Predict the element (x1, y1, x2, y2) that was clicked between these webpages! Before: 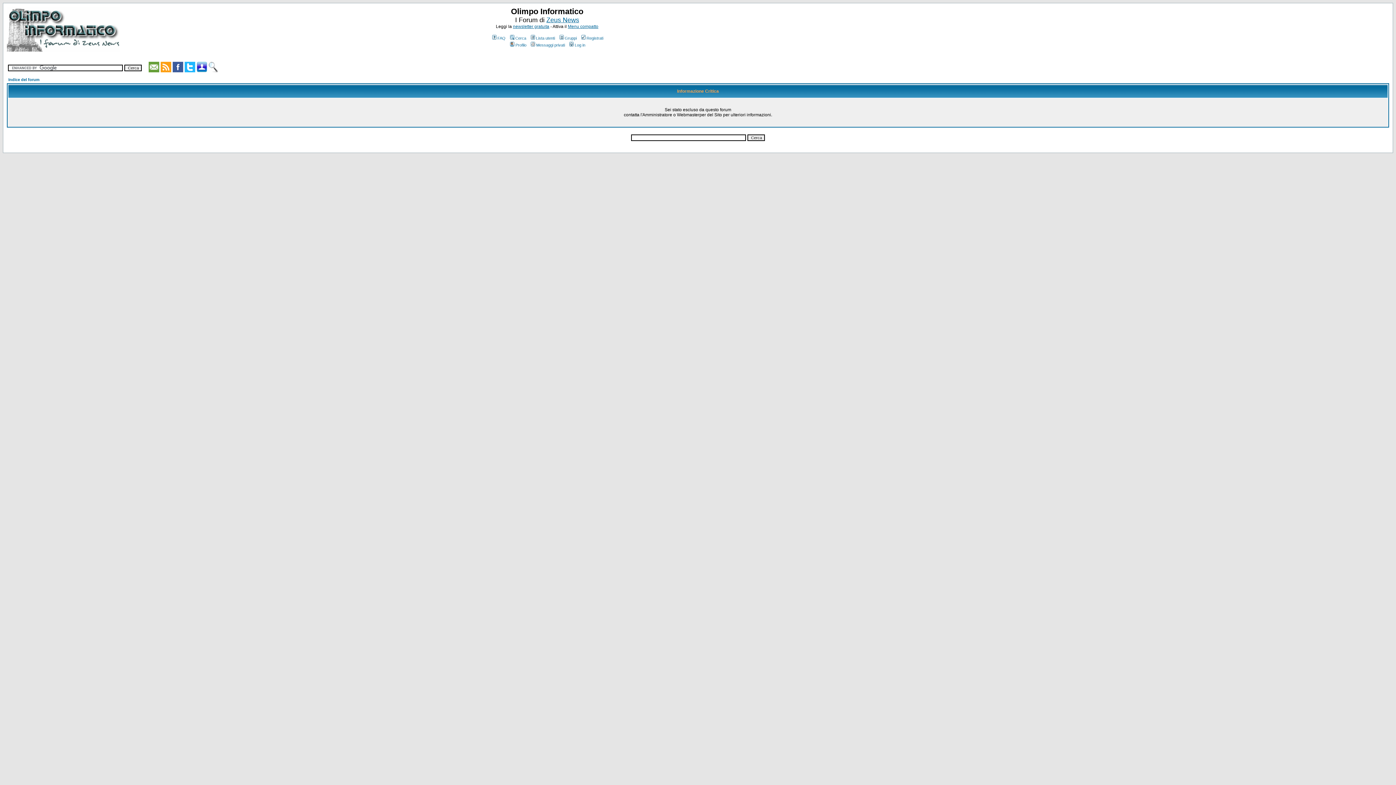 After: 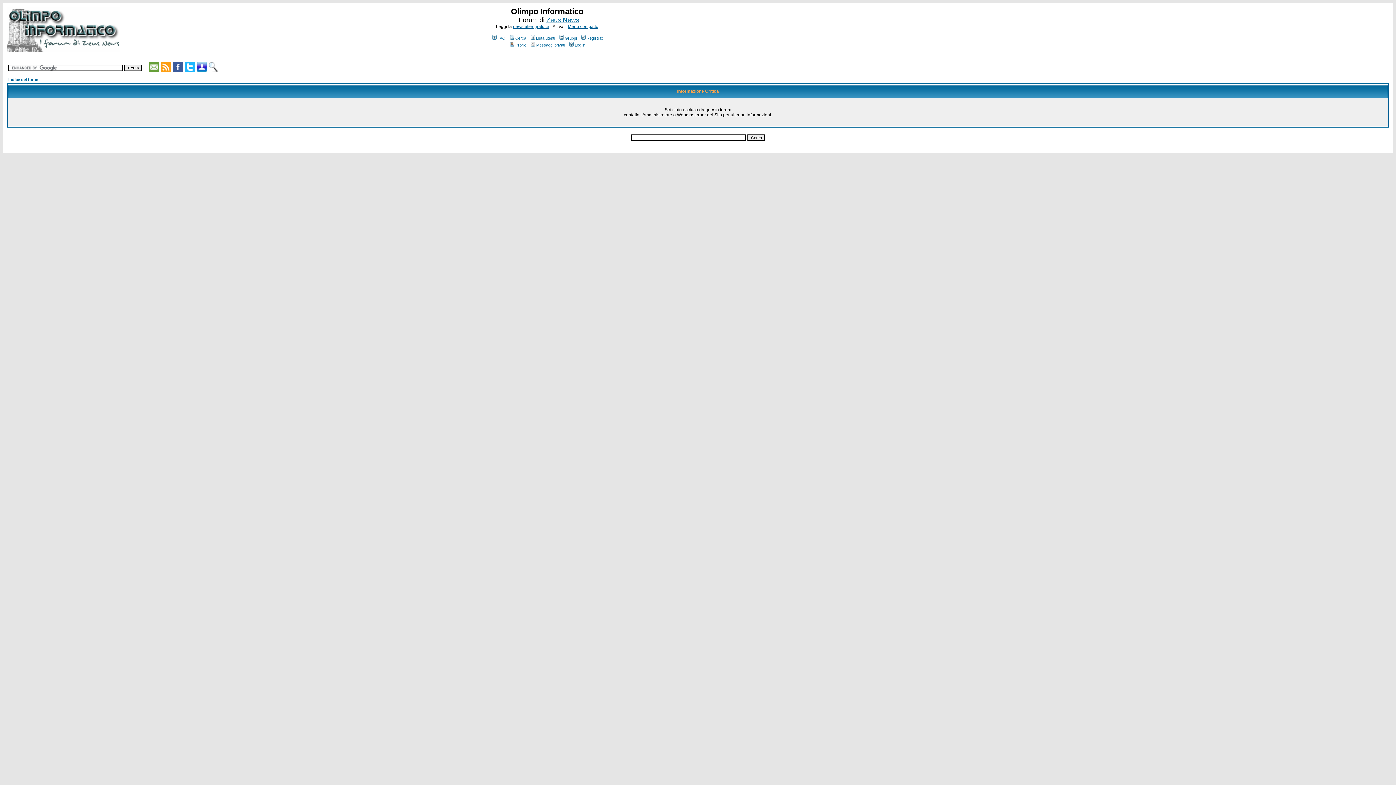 Action: bbox: (184, 67, 195, 73)